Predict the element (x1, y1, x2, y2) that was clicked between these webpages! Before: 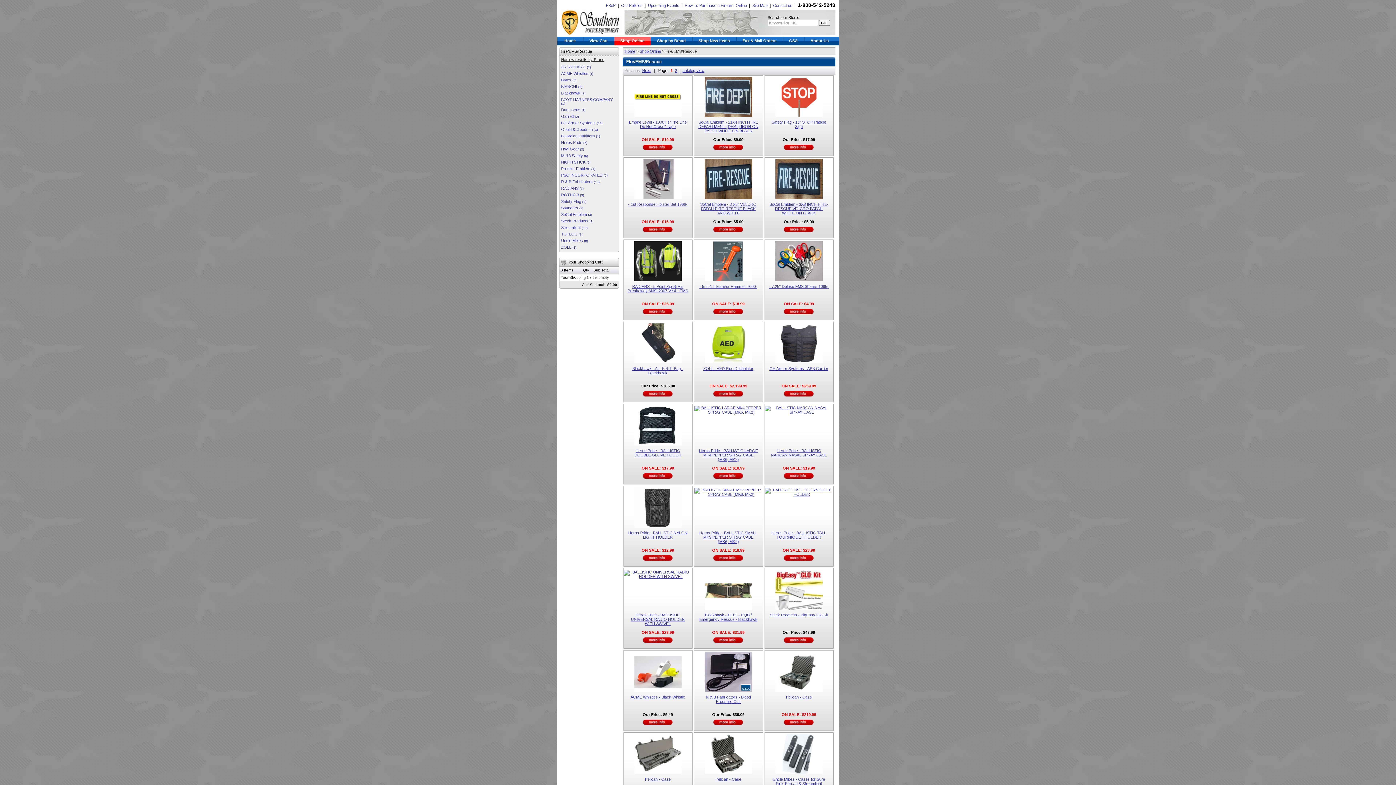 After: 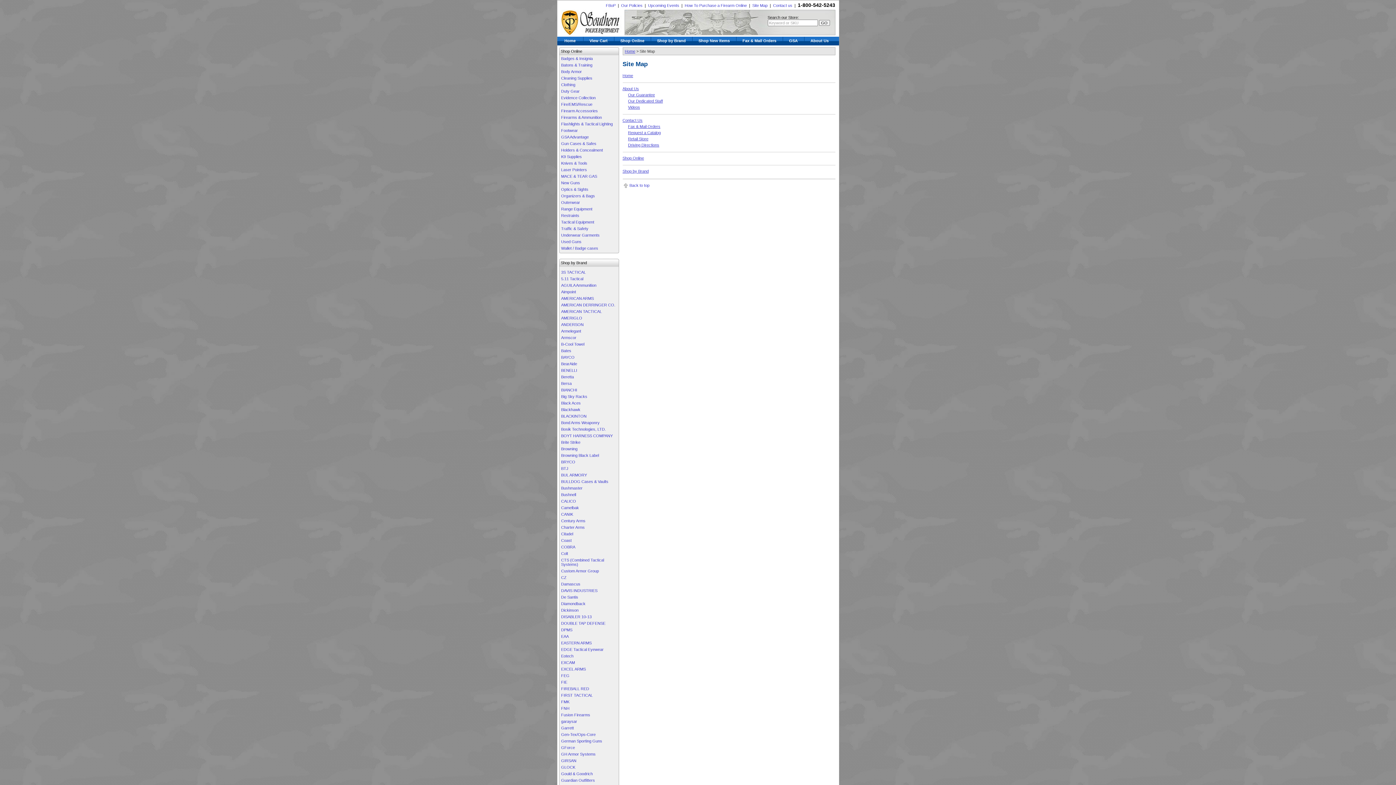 Action: label: Site Map bbox: (752, 3, 767, 7)